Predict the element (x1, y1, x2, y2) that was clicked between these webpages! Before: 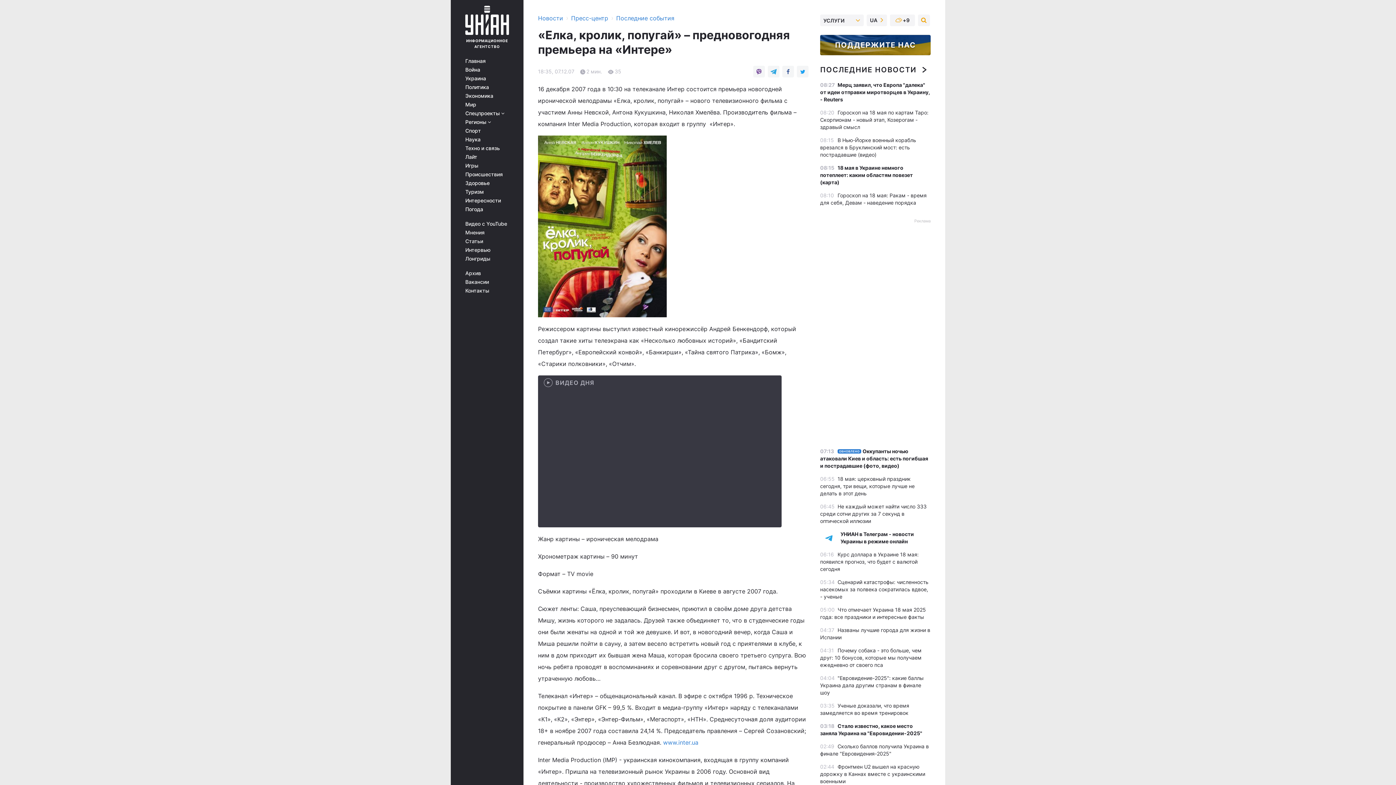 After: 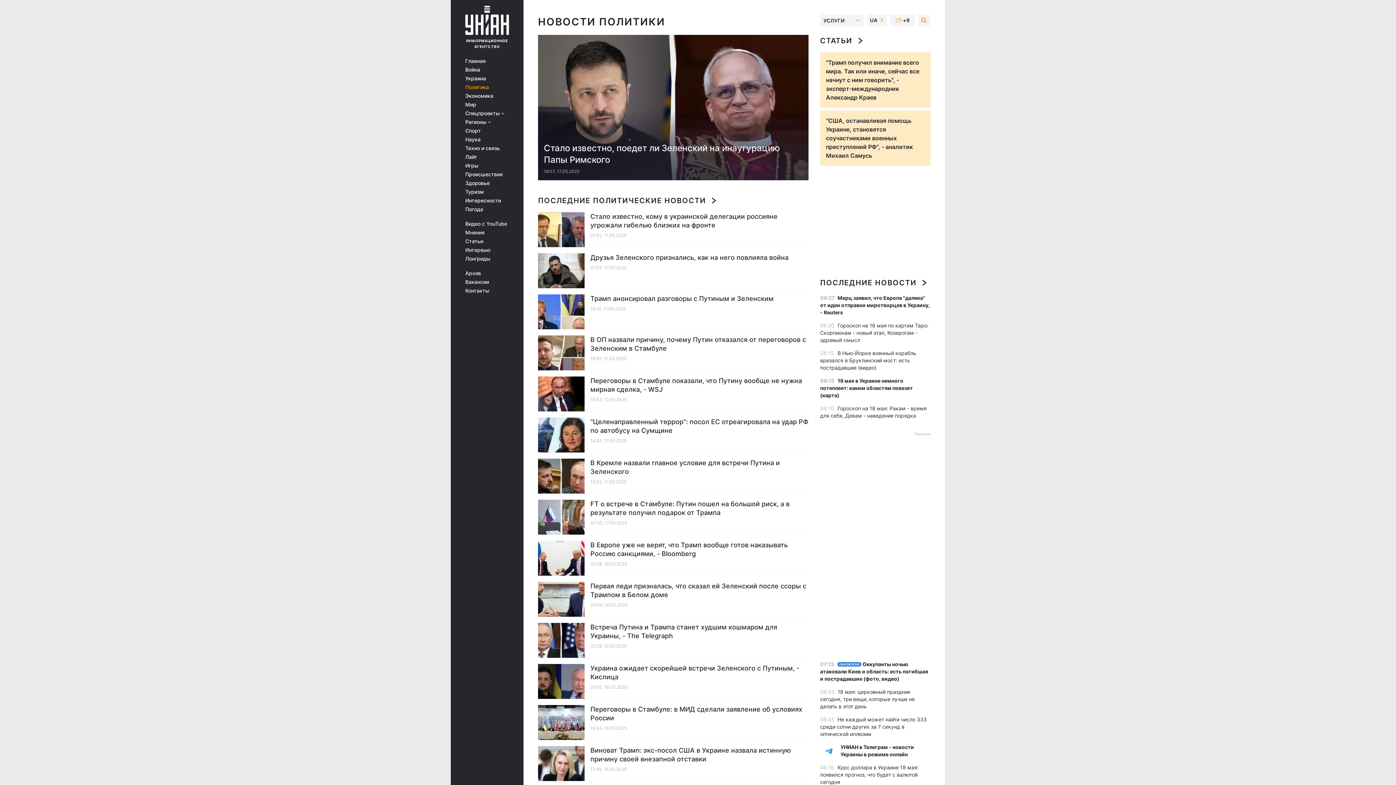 Action: bbox: (465, 84, 513, 90) label: Политика